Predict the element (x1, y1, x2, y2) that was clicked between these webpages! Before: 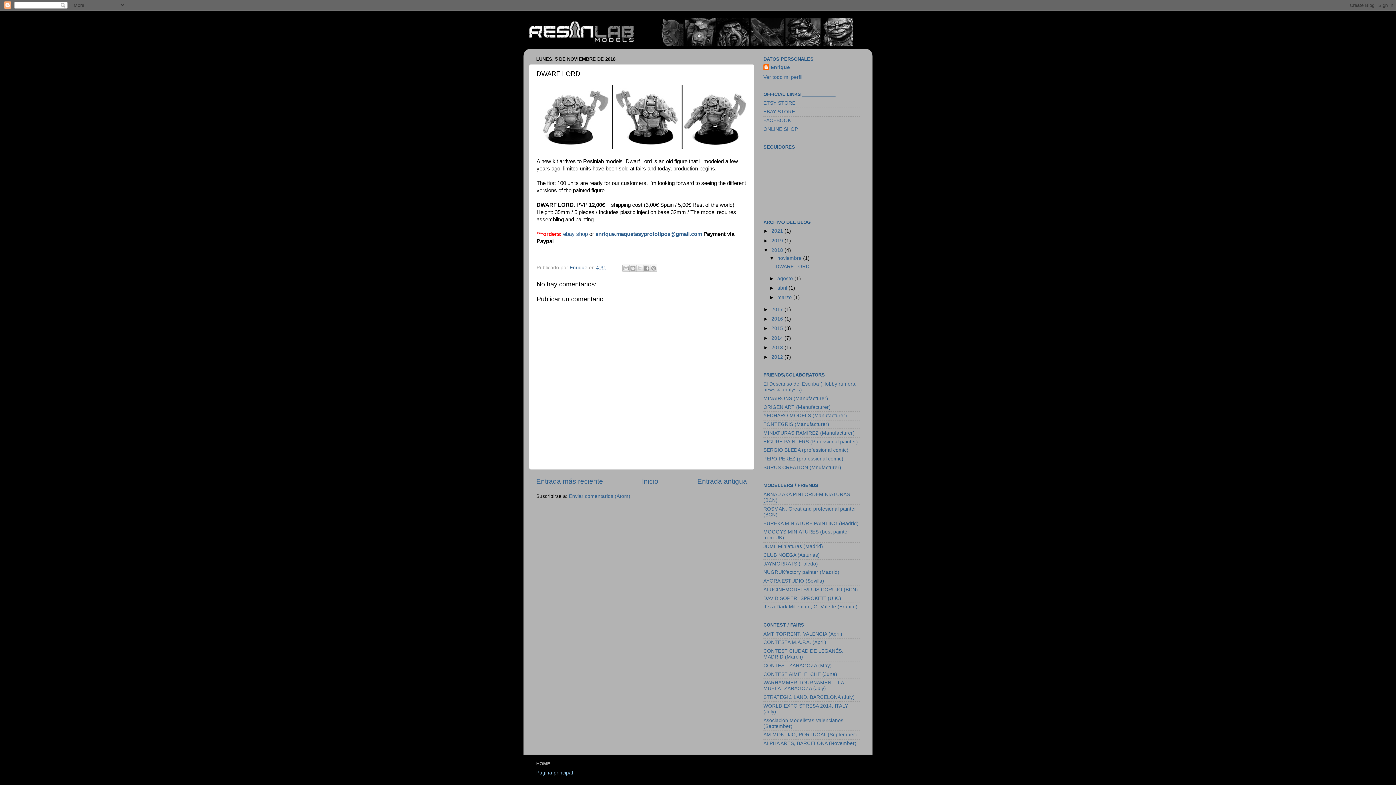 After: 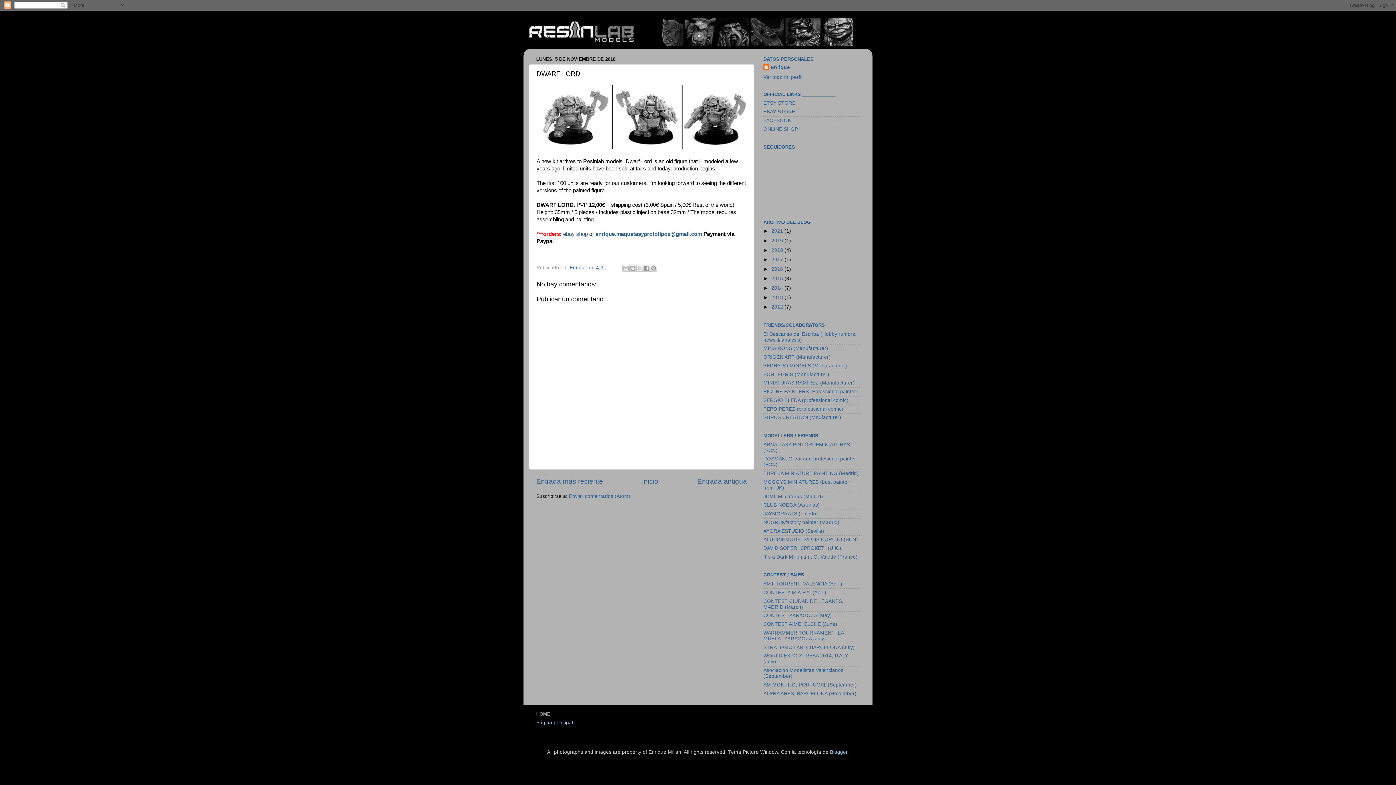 Action: bbox: (763, 247, 771, 252) label: ▼  